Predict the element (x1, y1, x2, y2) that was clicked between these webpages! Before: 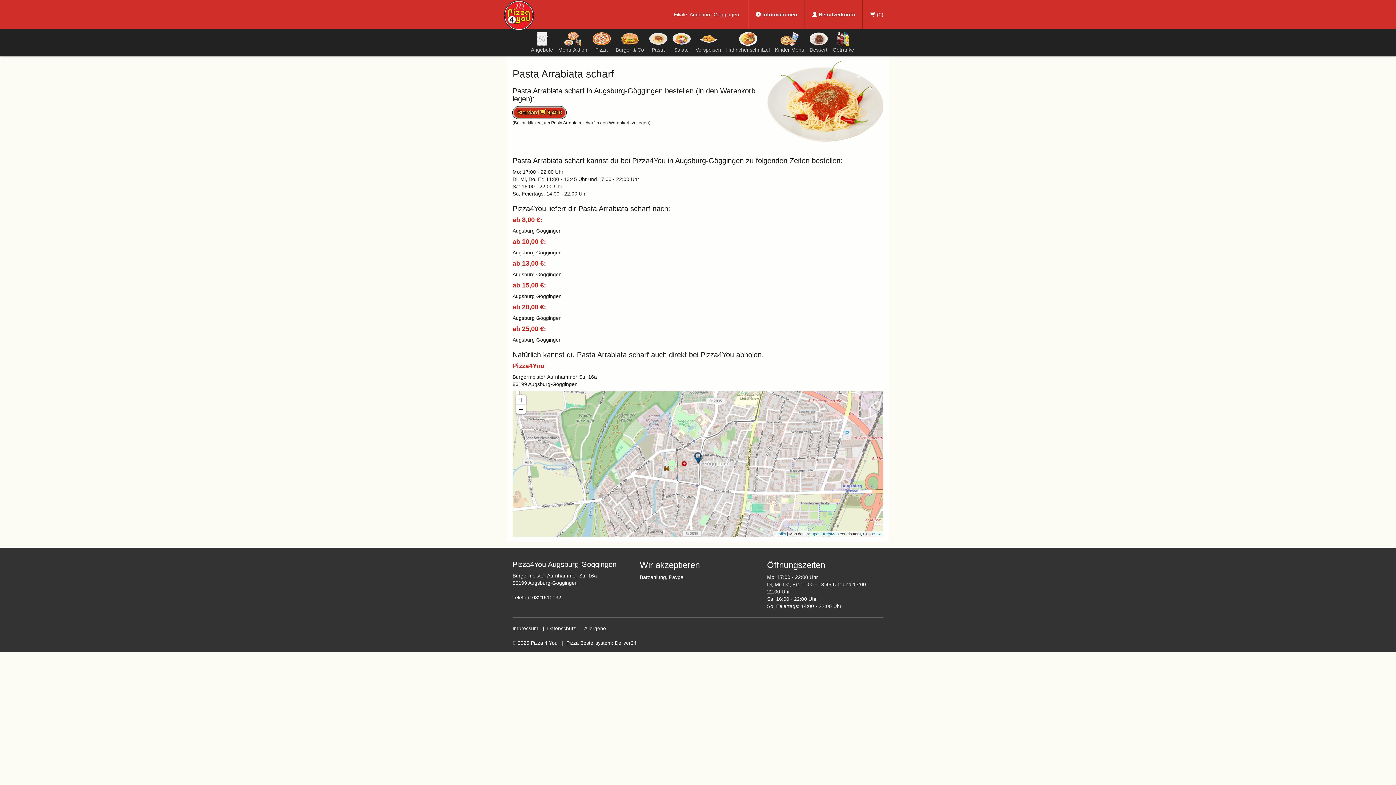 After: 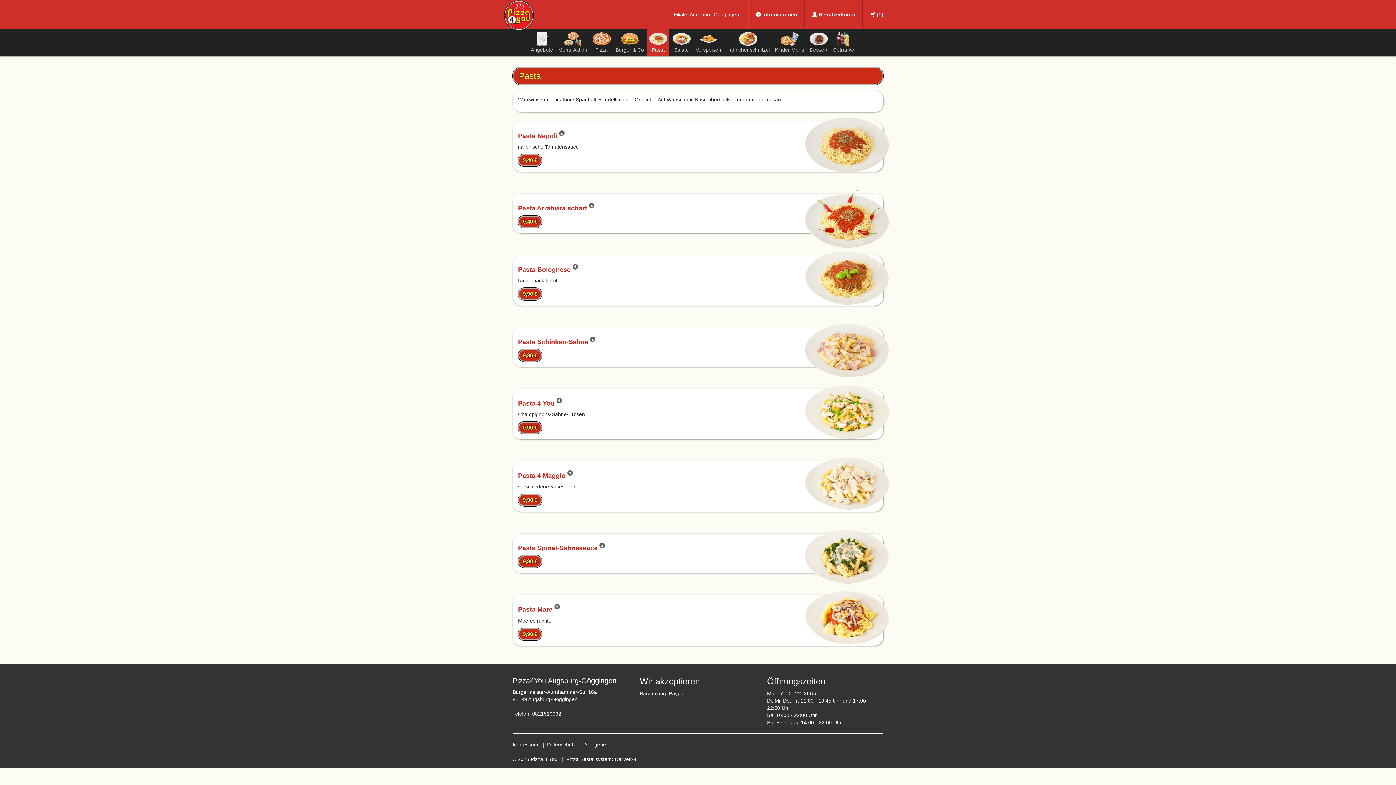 Action: bbox: (647, 29, 669, 56) label: 
Pasta